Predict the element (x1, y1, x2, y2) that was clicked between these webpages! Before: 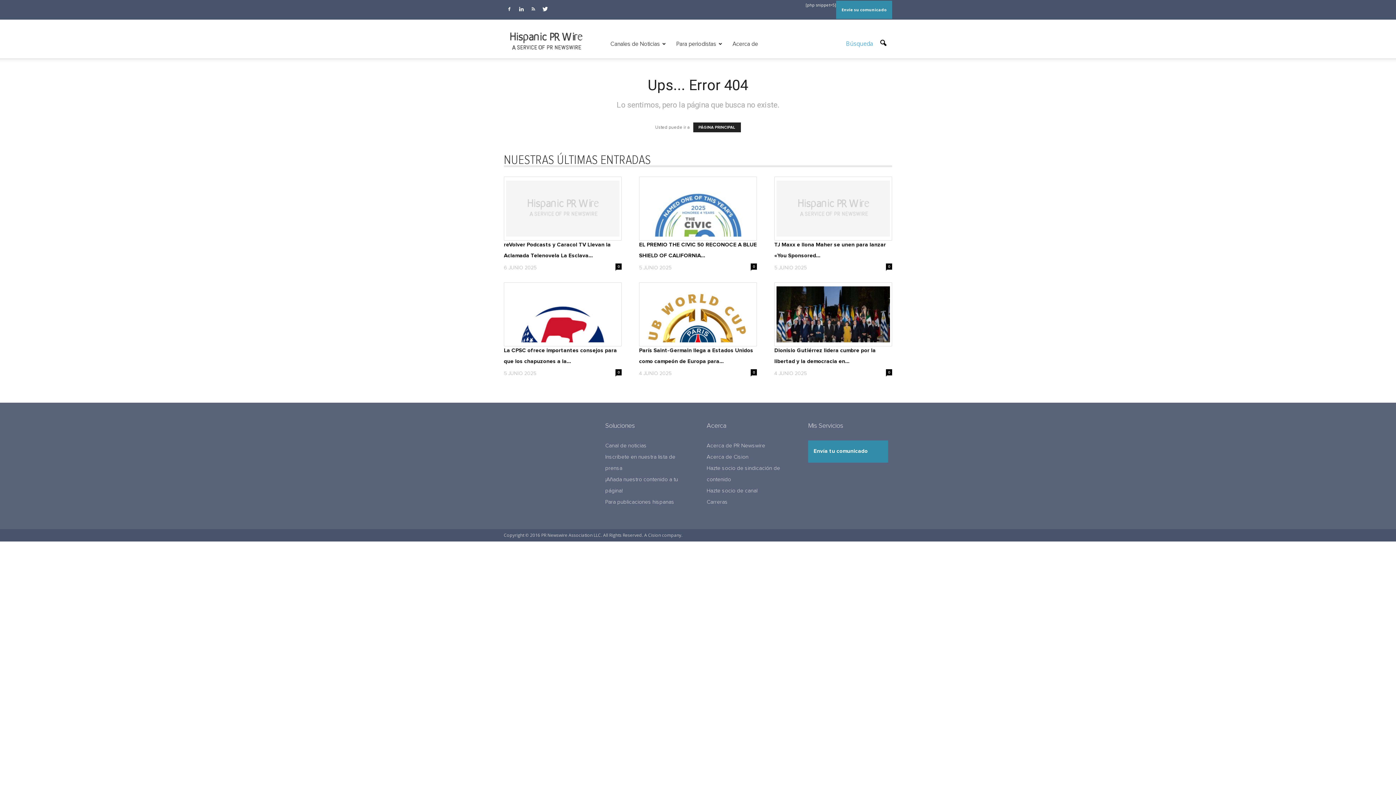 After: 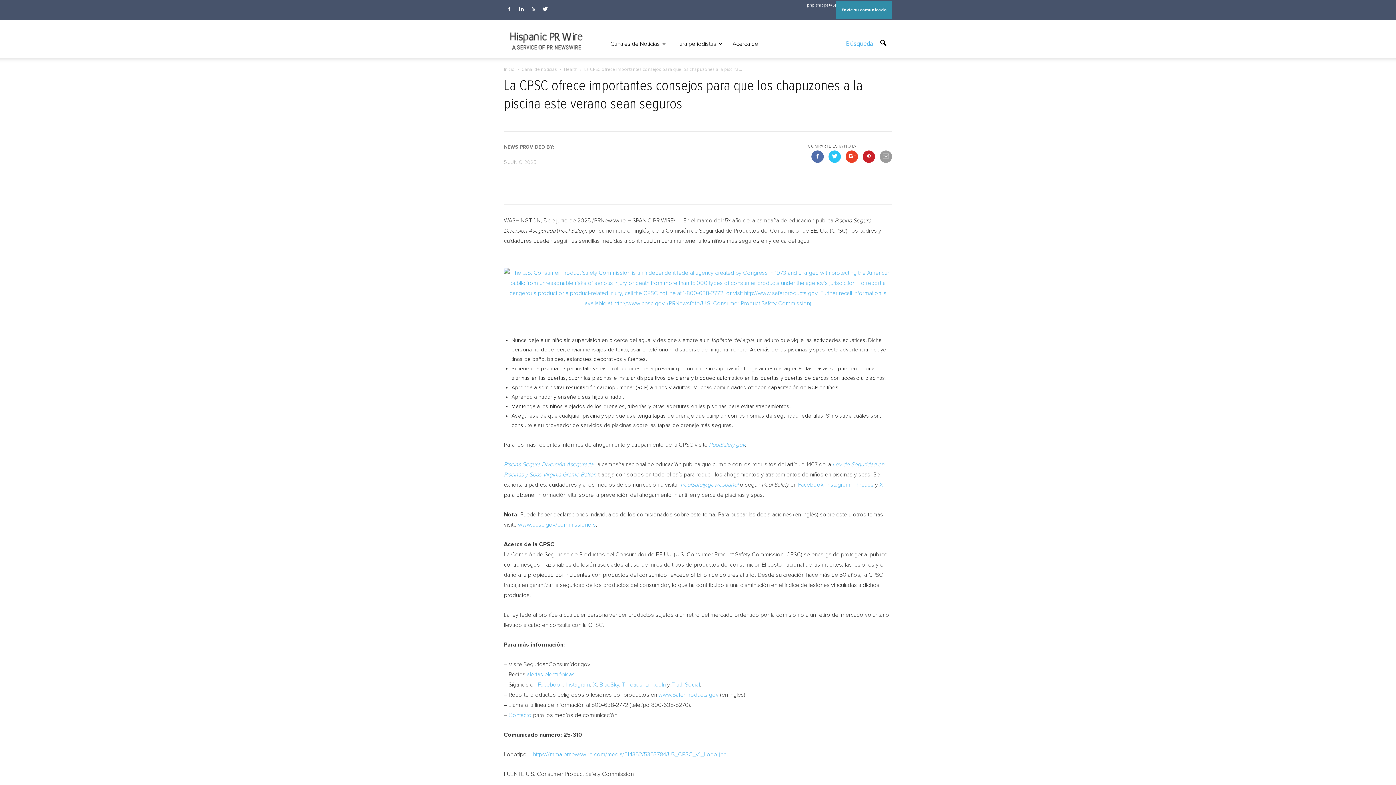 Action: bbox: (504, 282, 621, 346)